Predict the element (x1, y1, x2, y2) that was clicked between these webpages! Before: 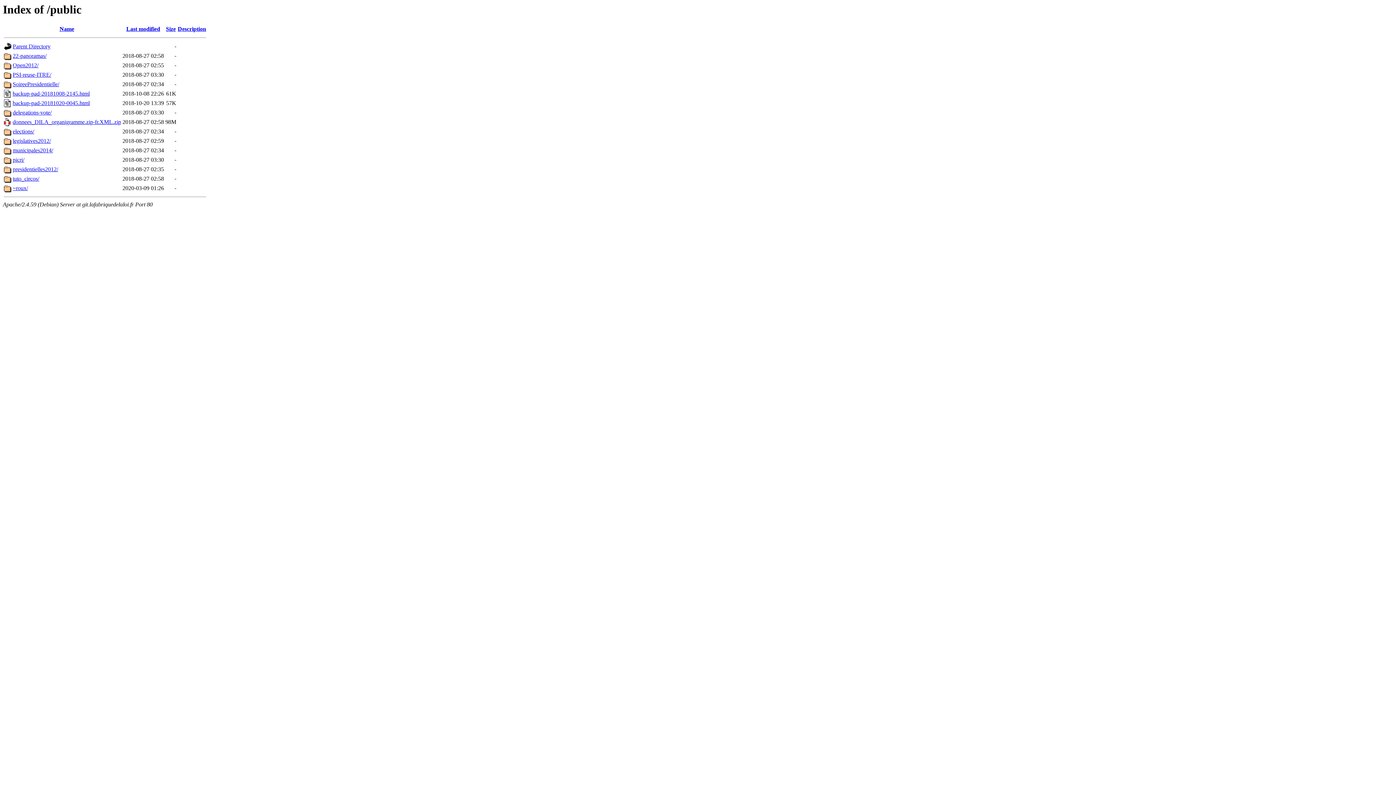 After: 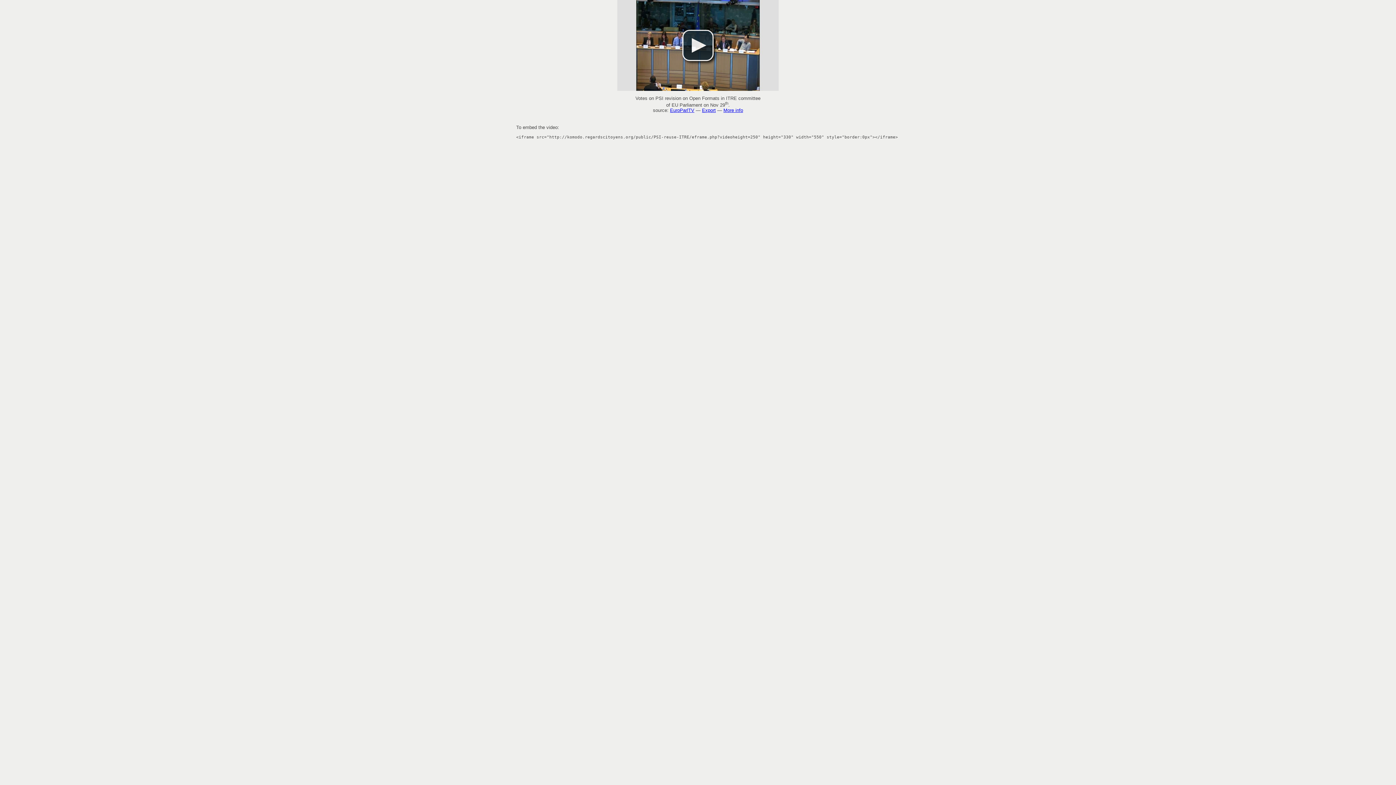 Action: bbox: (12, 71, 51, 77) label: PSI-reuse-ITRE/